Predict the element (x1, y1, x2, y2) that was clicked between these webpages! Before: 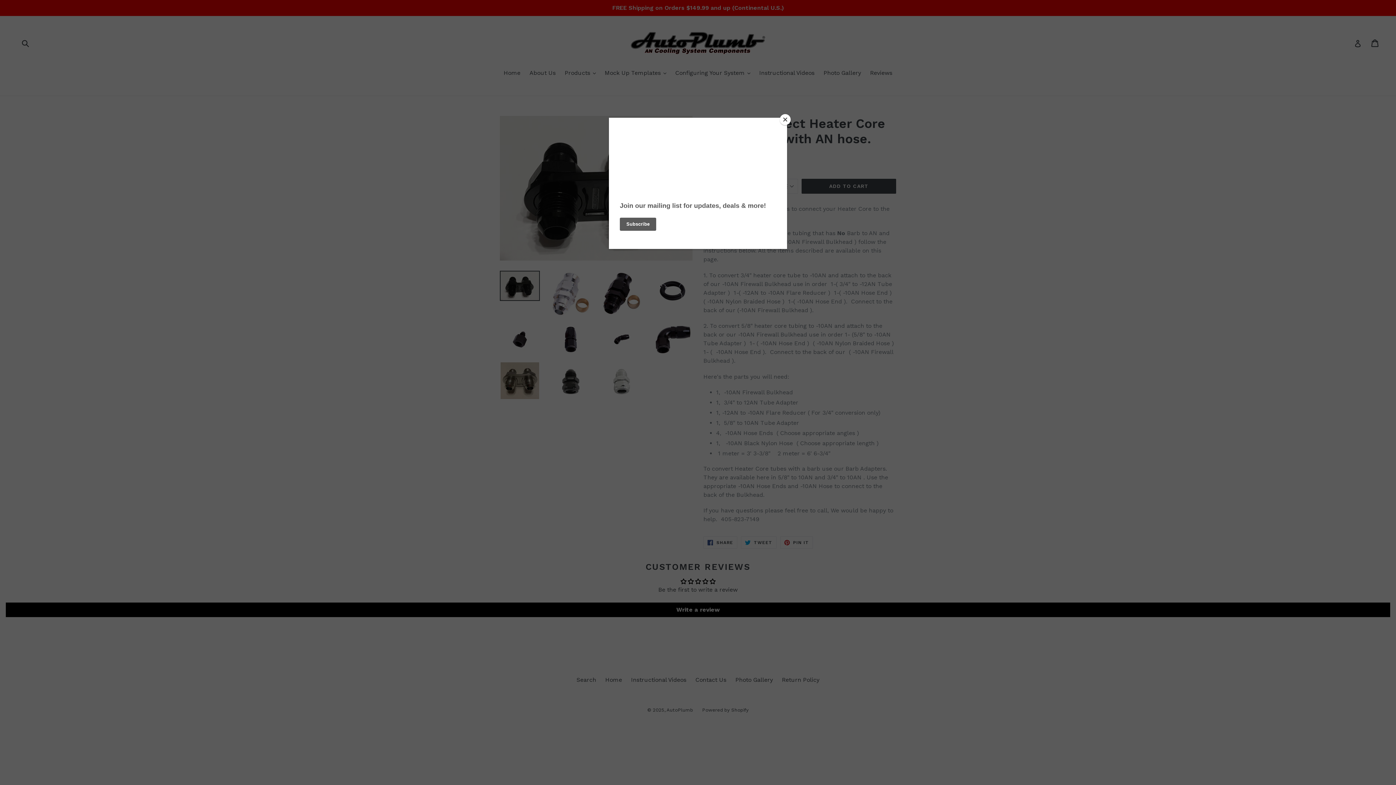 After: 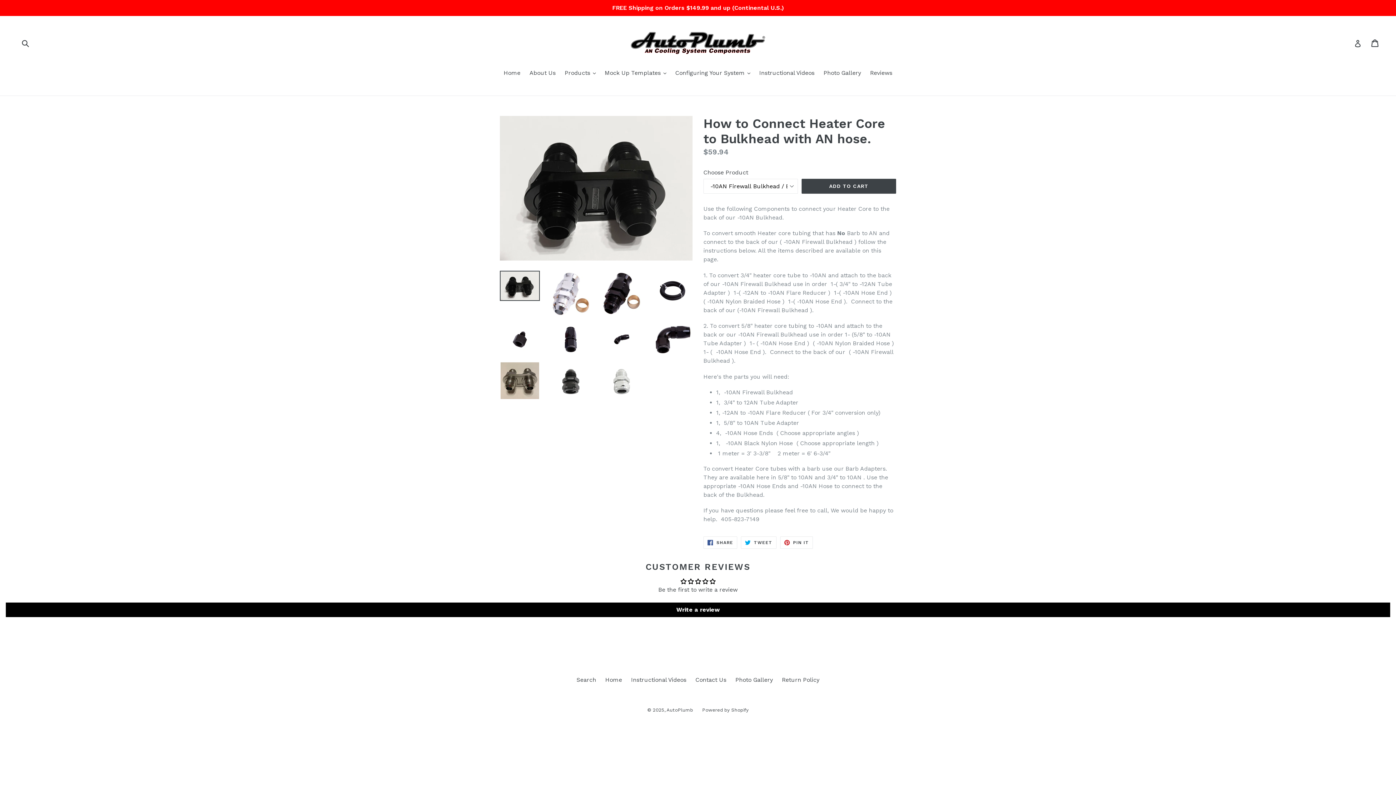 Action: bbox: (780, 114, 790, 125) label: Close